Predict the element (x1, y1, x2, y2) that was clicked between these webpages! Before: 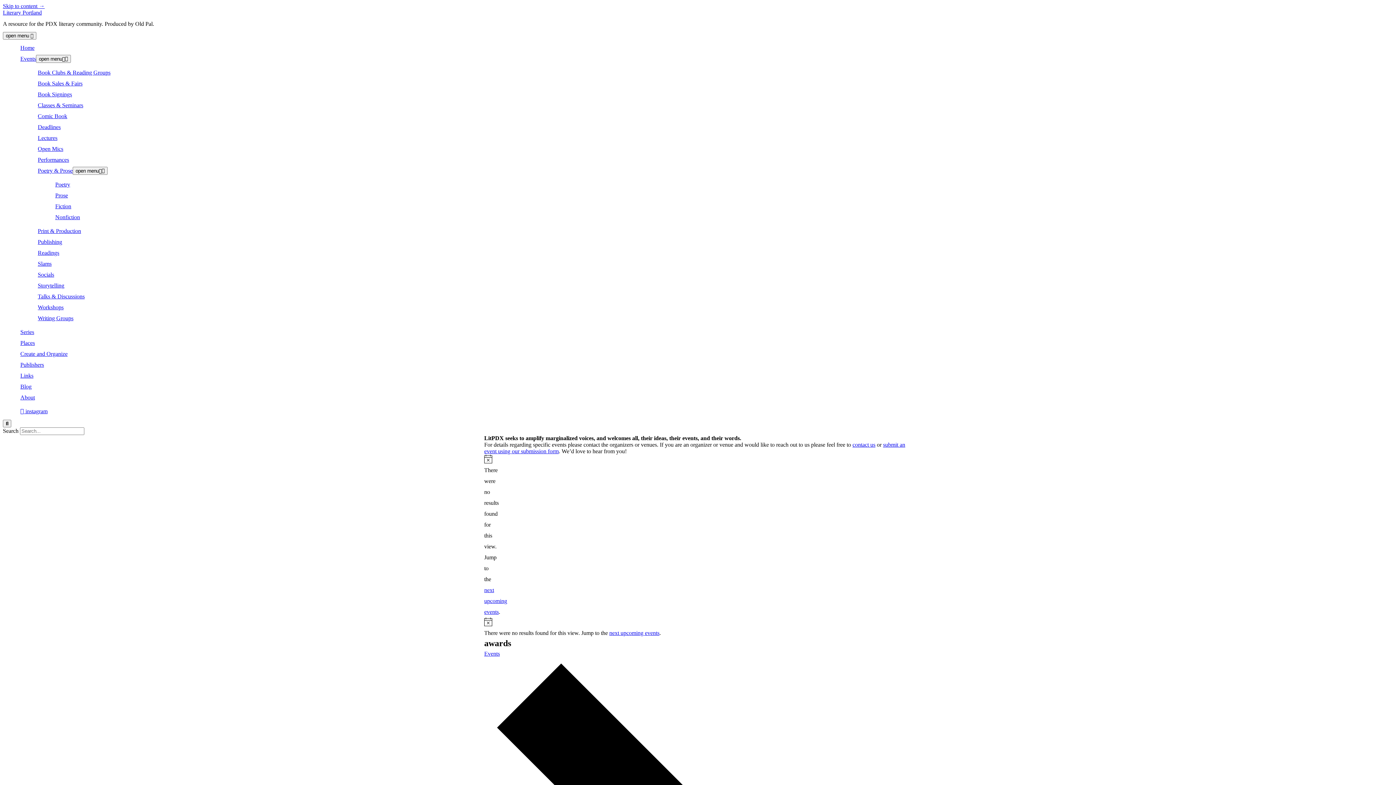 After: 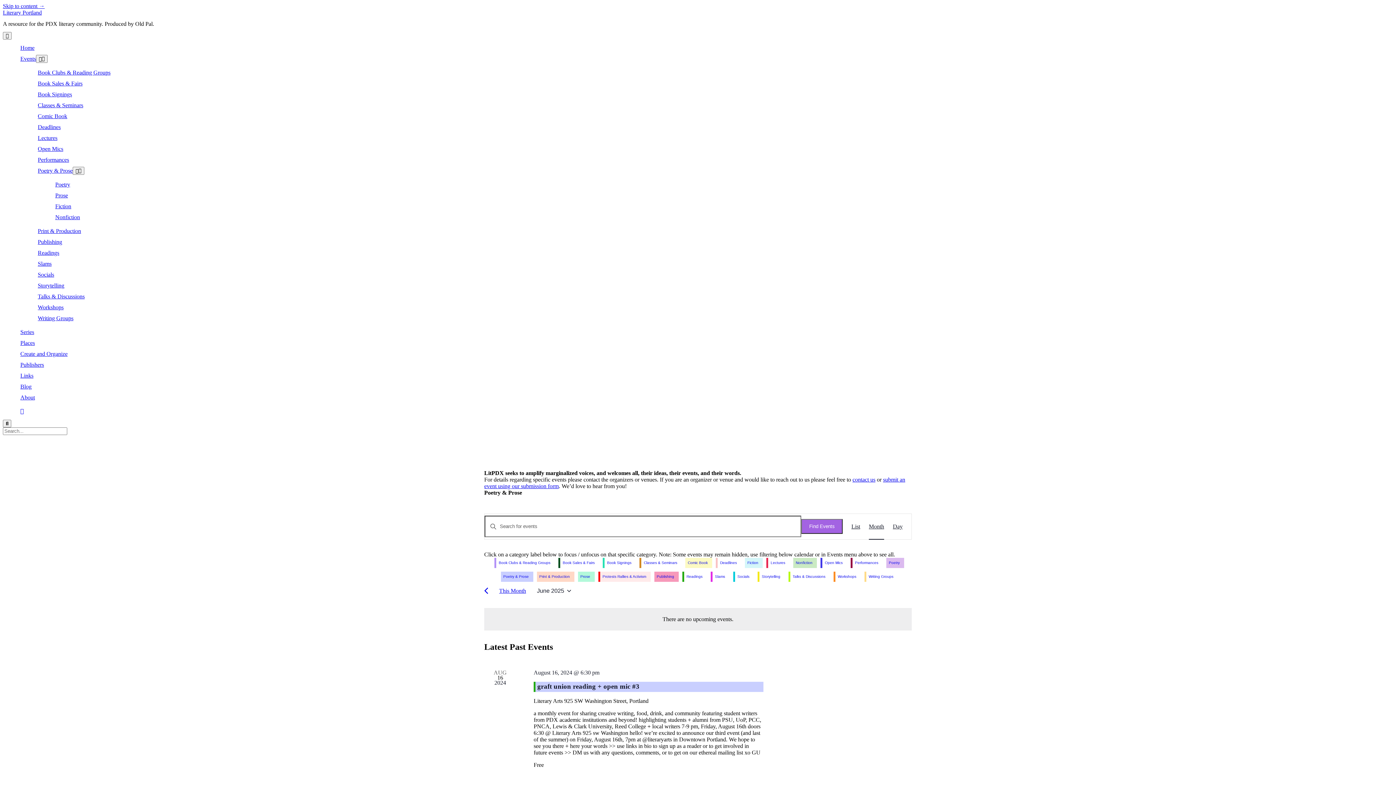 Action: bbox: (37, 167, 72, 173) label: Poetry & Prose